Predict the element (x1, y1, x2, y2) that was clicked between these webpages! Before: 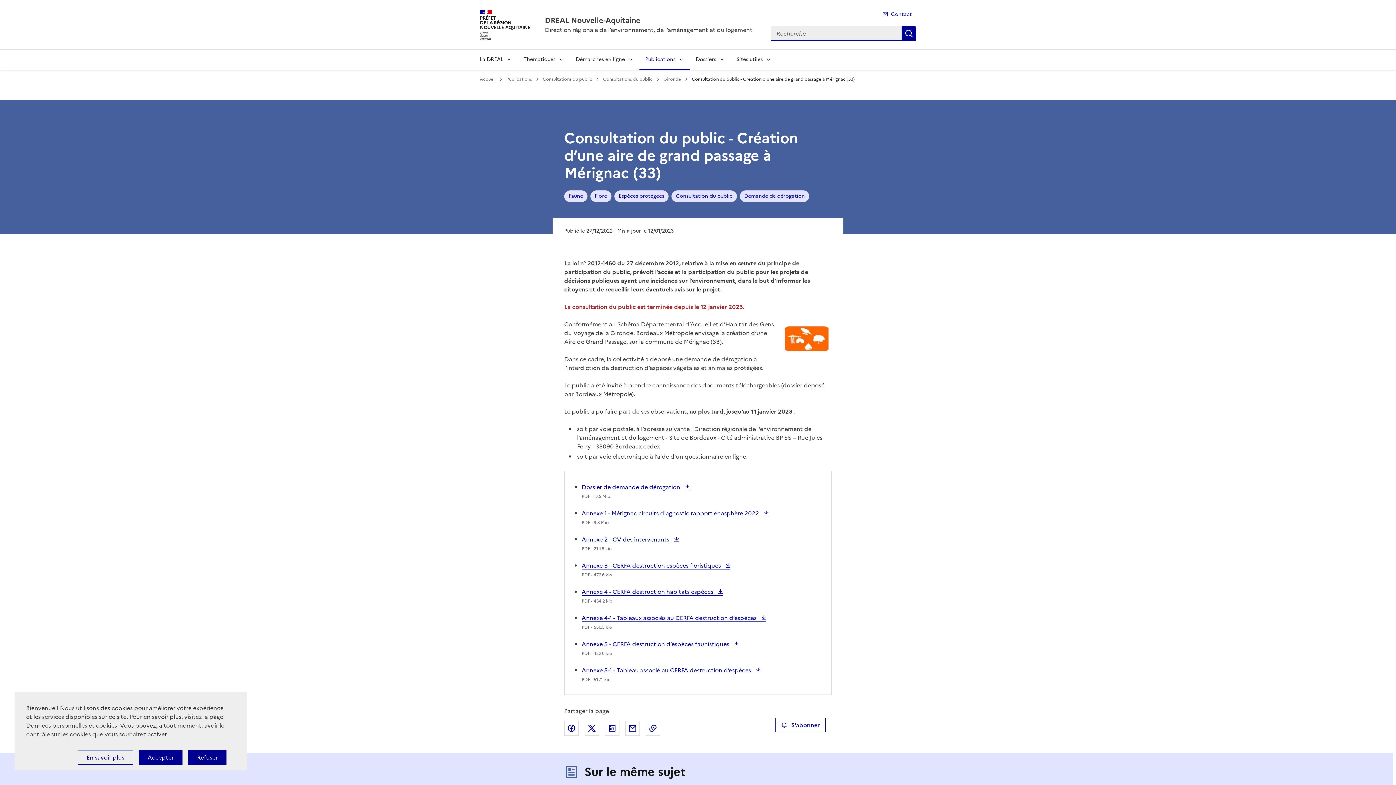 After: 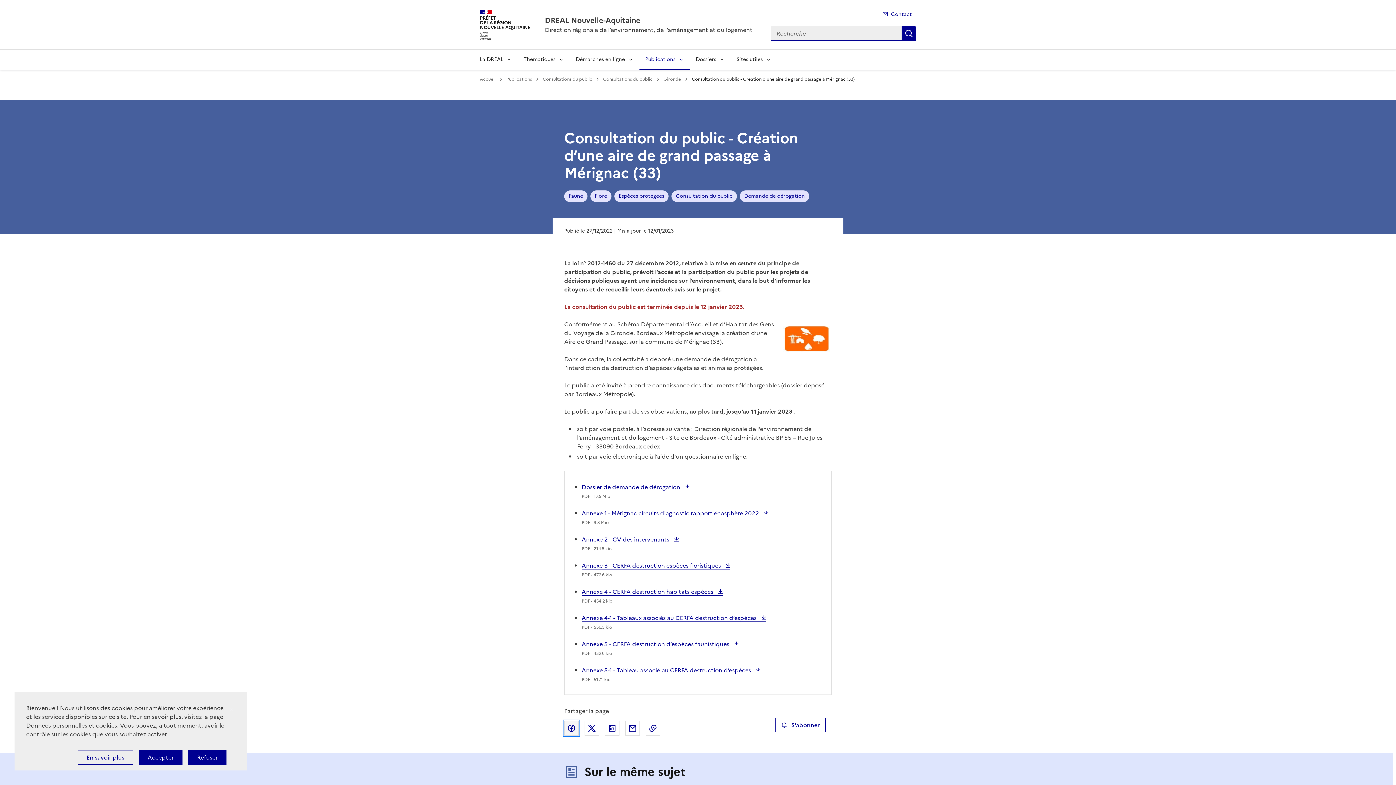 Action: label: Partager sur Facebook bbox: (564, 721, 578, 736)